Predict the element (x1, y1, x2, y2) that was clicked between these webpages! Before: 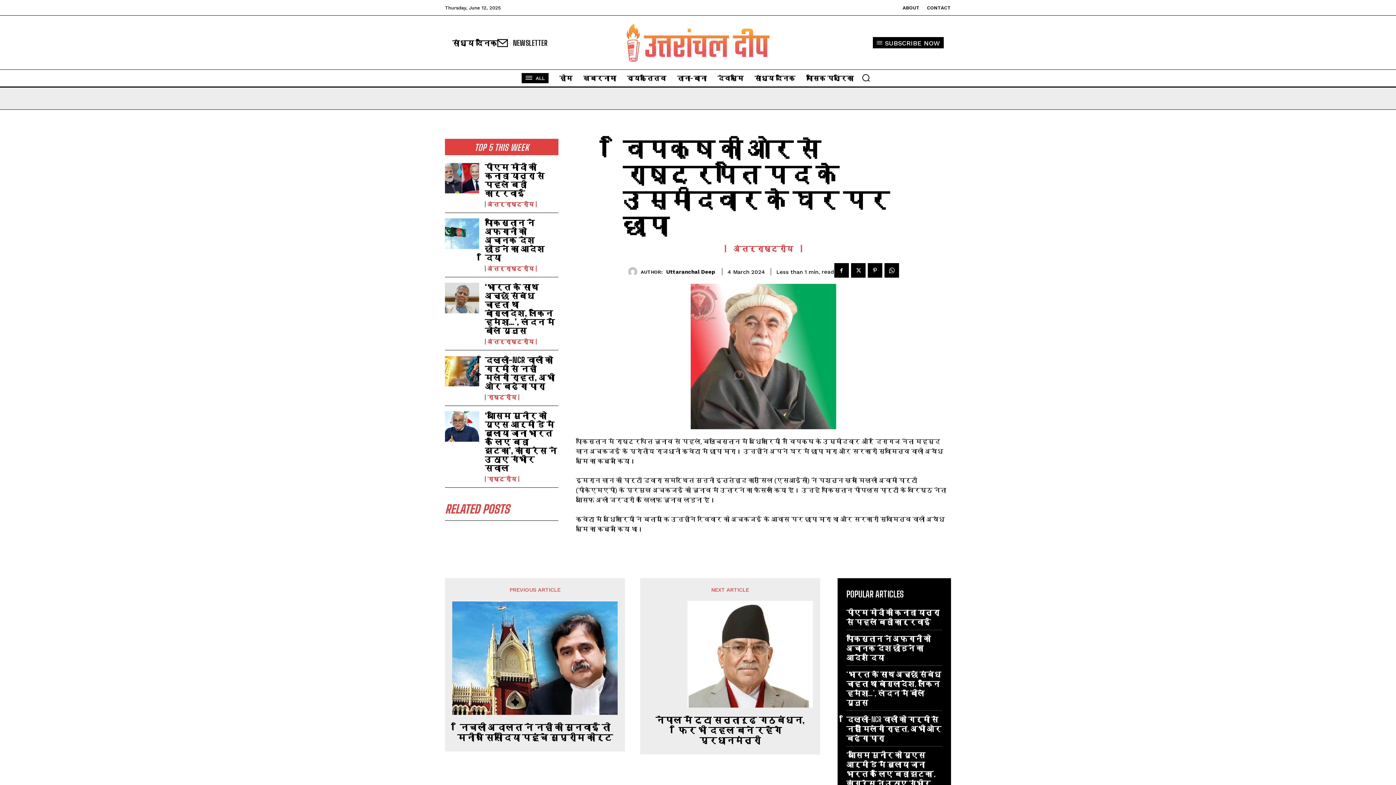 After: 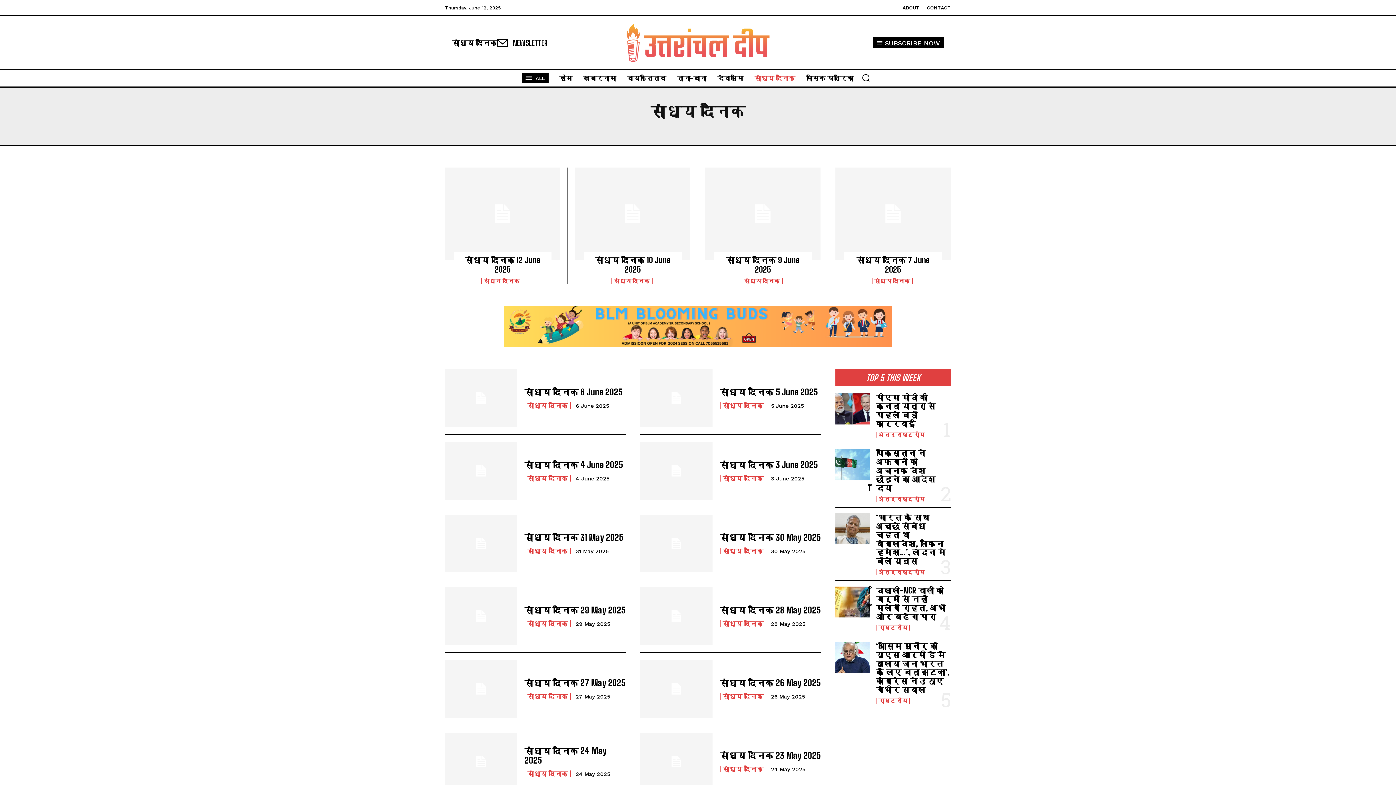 Action: label: सांध्य दैनिक bbox: (751, 69, 799, 86)